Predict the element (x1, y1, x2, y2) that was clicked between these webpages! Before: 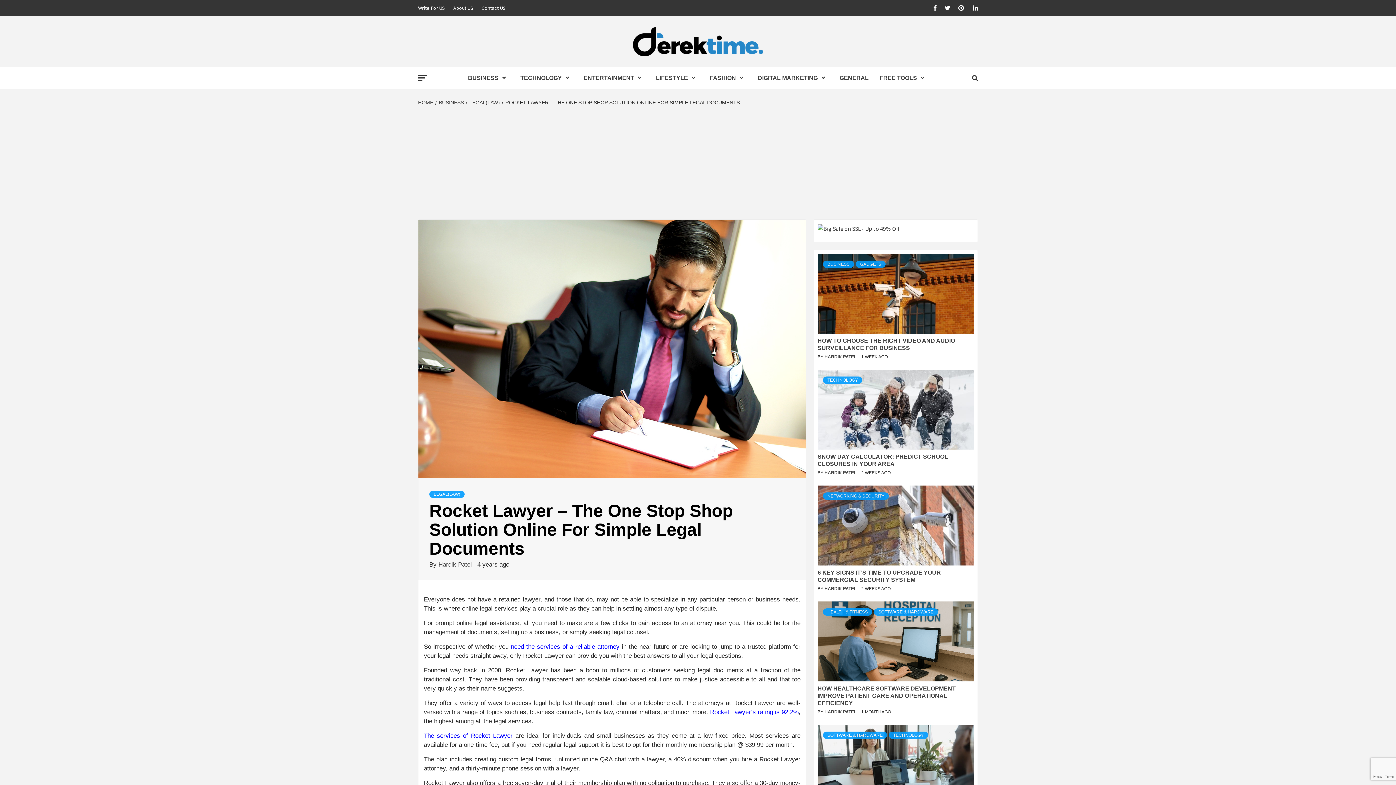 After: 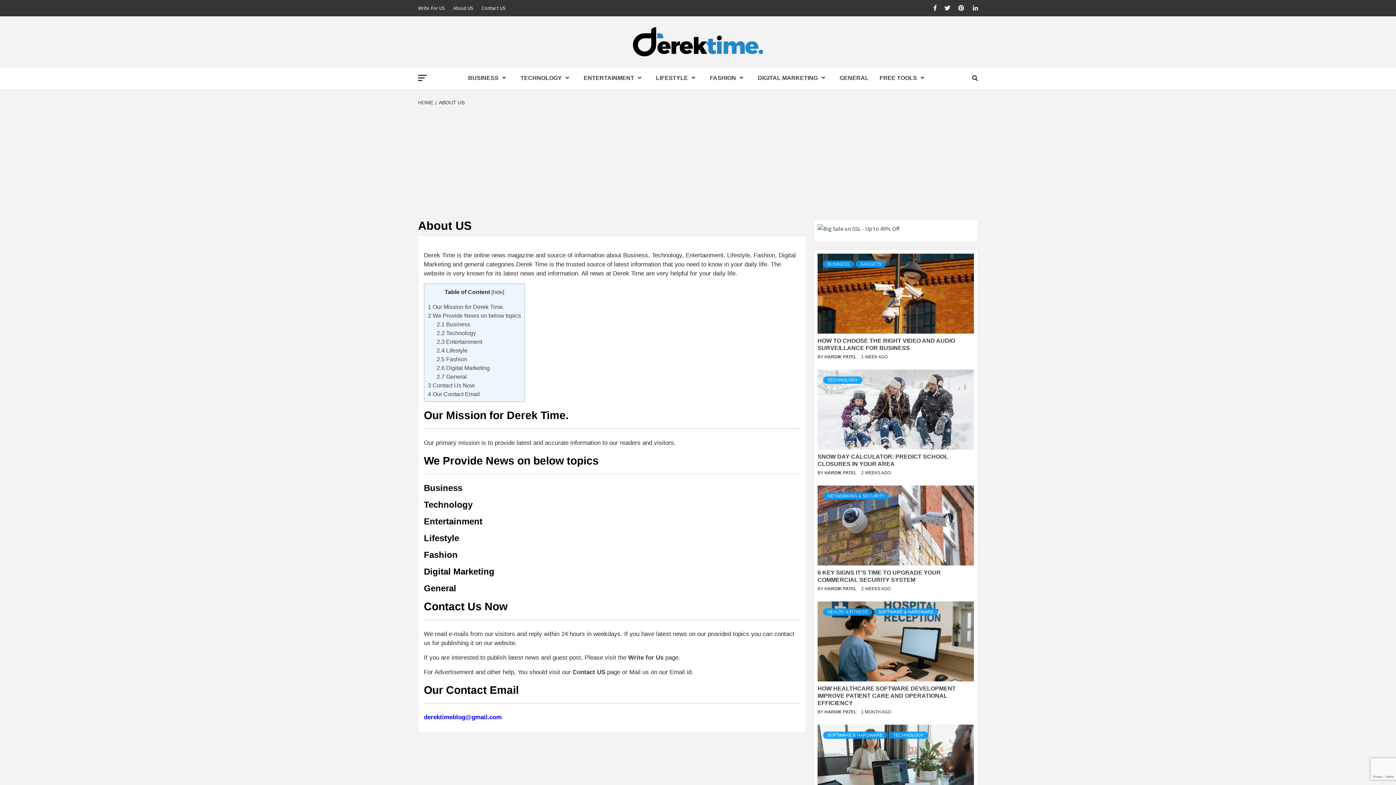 Action: label: About US bbox: (449, 0, 477, 16)